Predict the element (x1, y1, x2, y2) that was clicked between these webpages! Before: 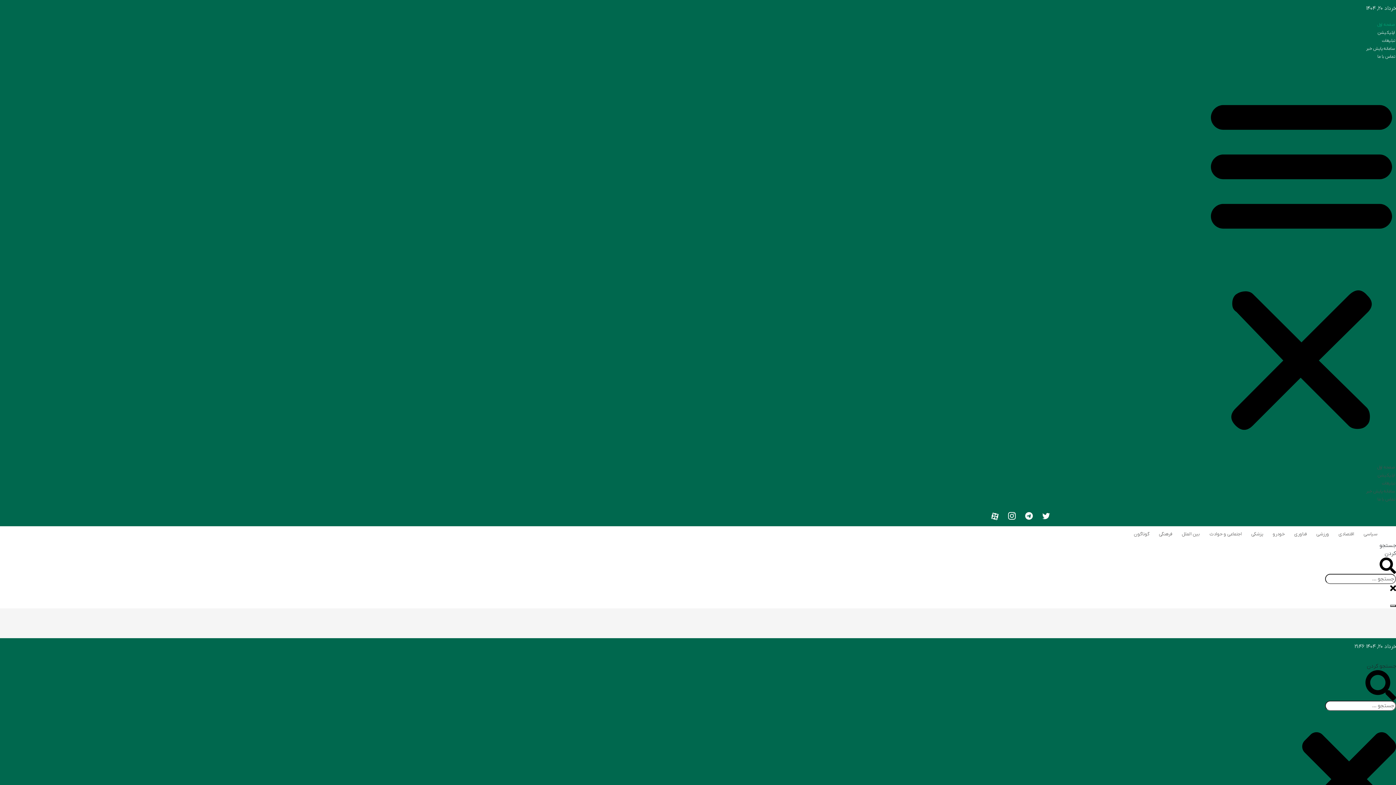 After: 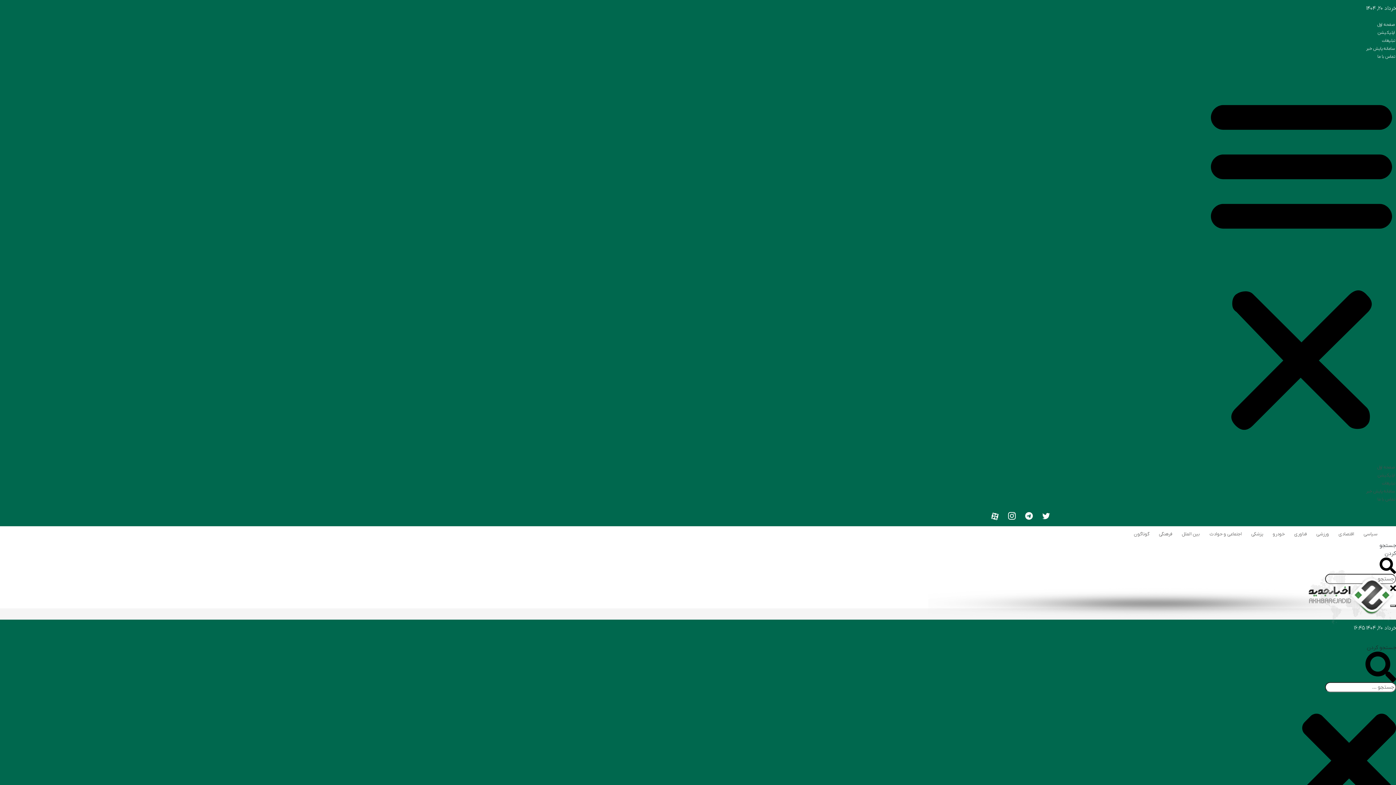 Action: label: اجتماعی و حوادث bbox: (1205, 528, 1246, 540)